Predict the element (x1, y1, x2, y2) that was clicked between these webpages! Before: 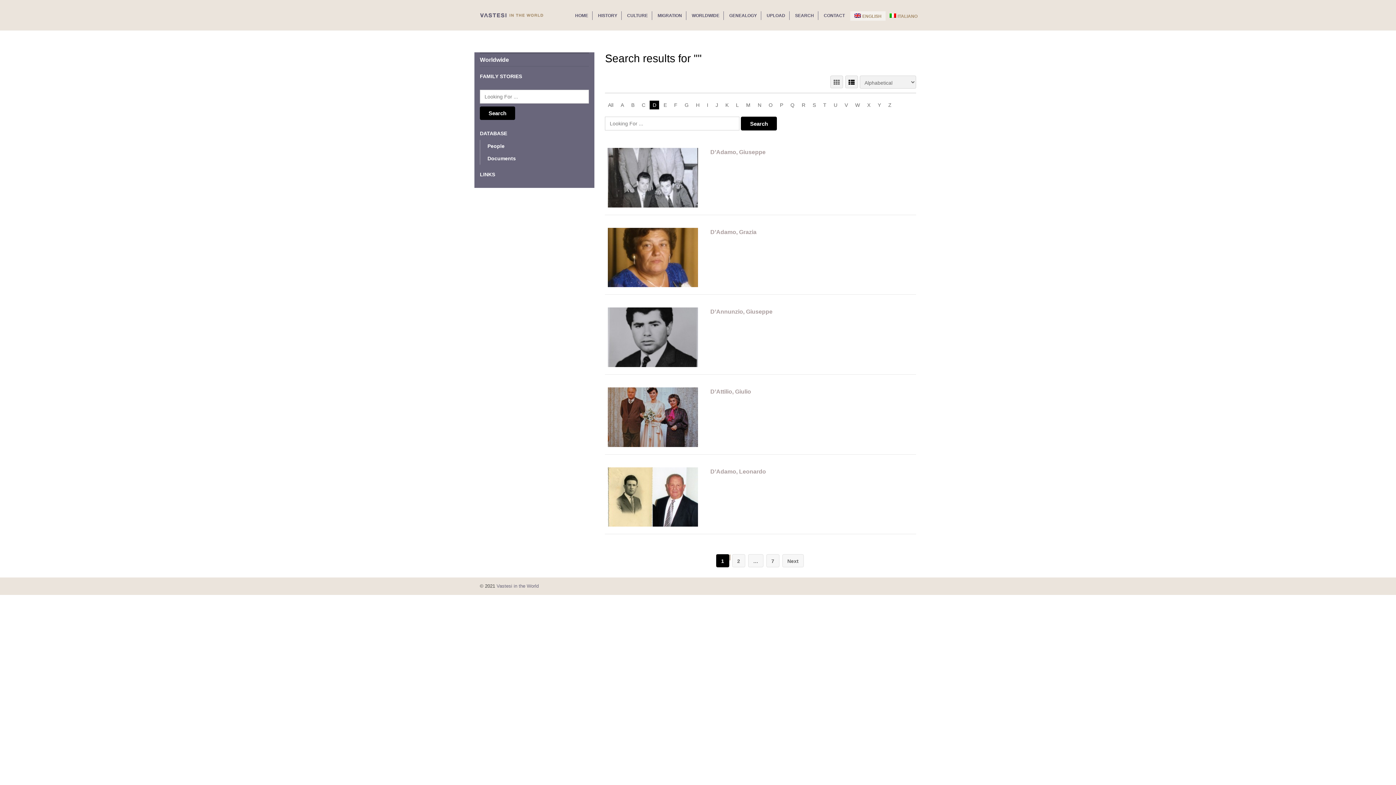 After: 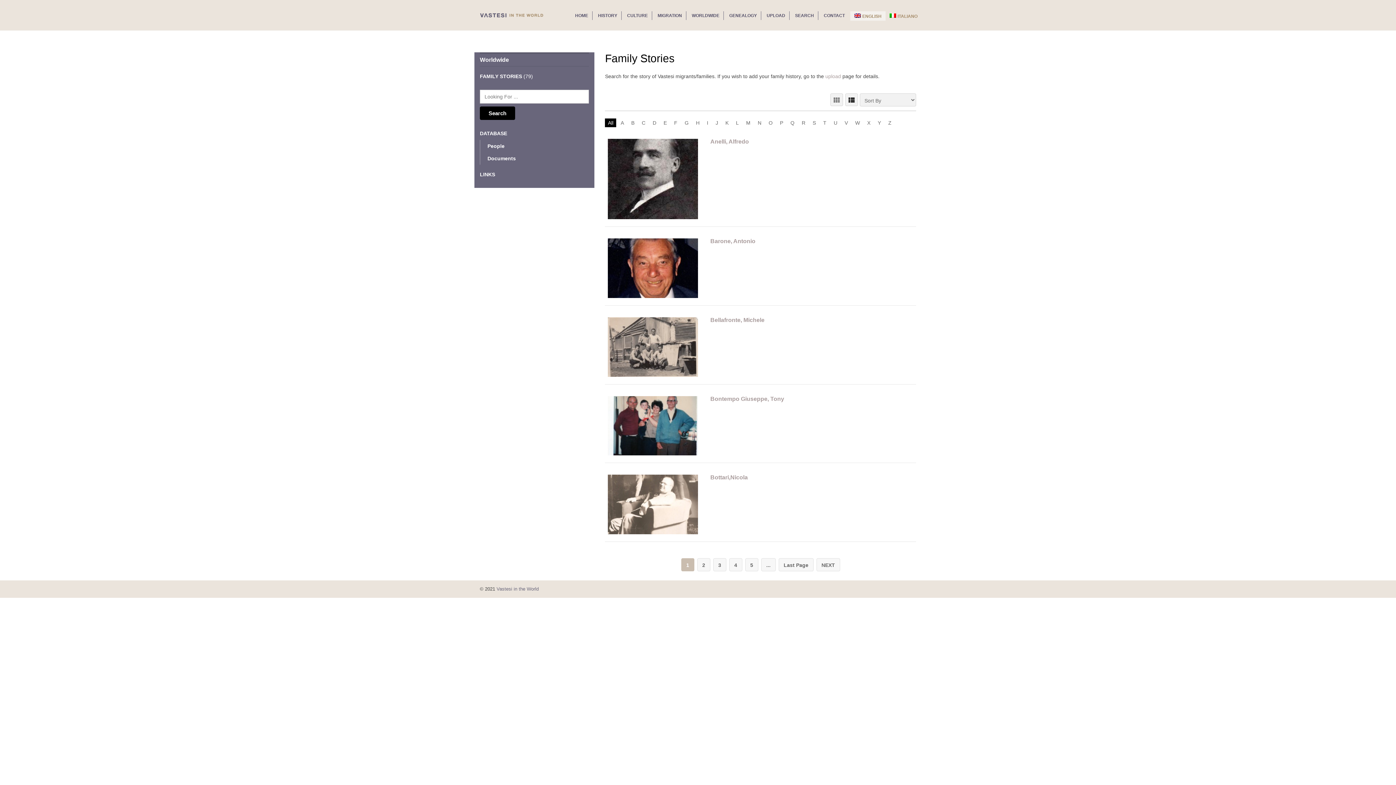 Action: label: FAMILY STORIES bbox: (480, 72, 522, 80)